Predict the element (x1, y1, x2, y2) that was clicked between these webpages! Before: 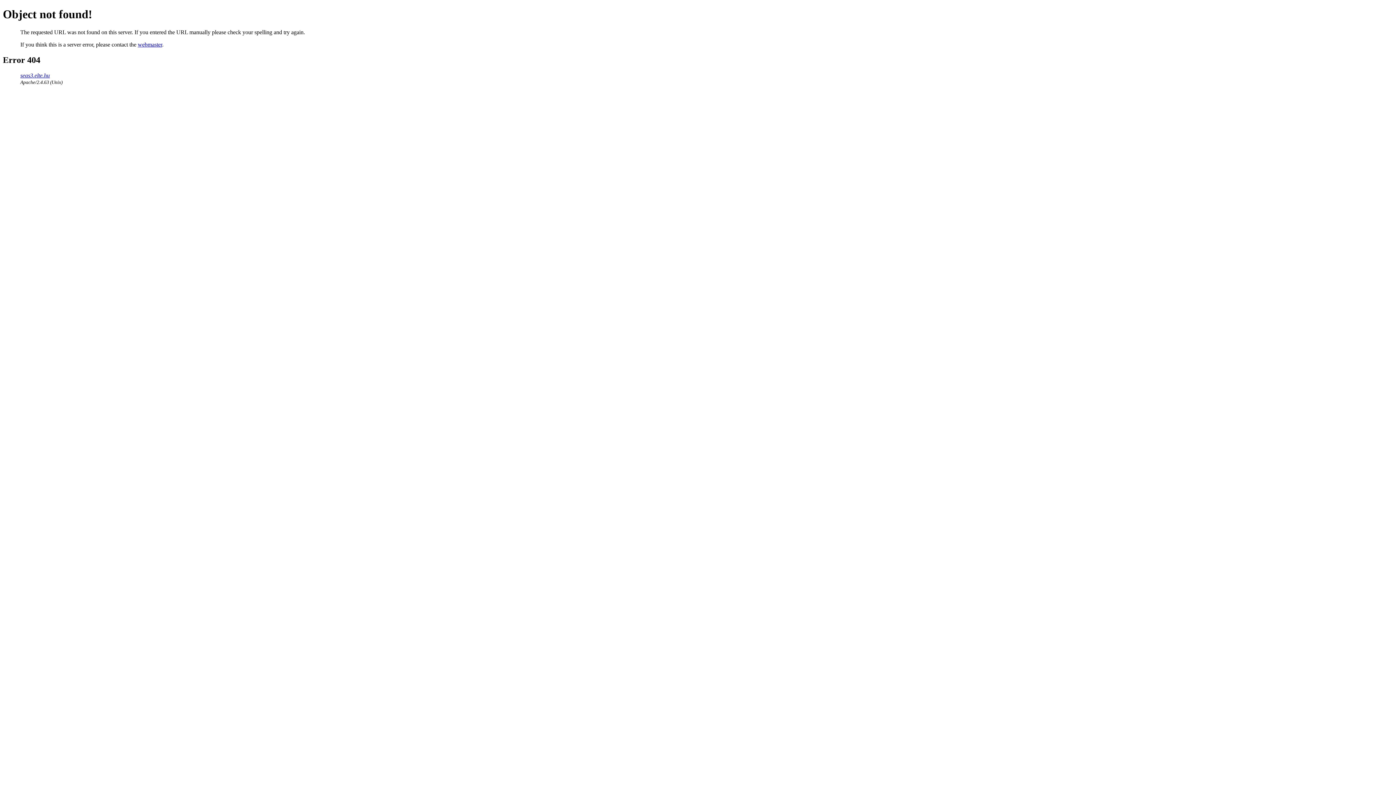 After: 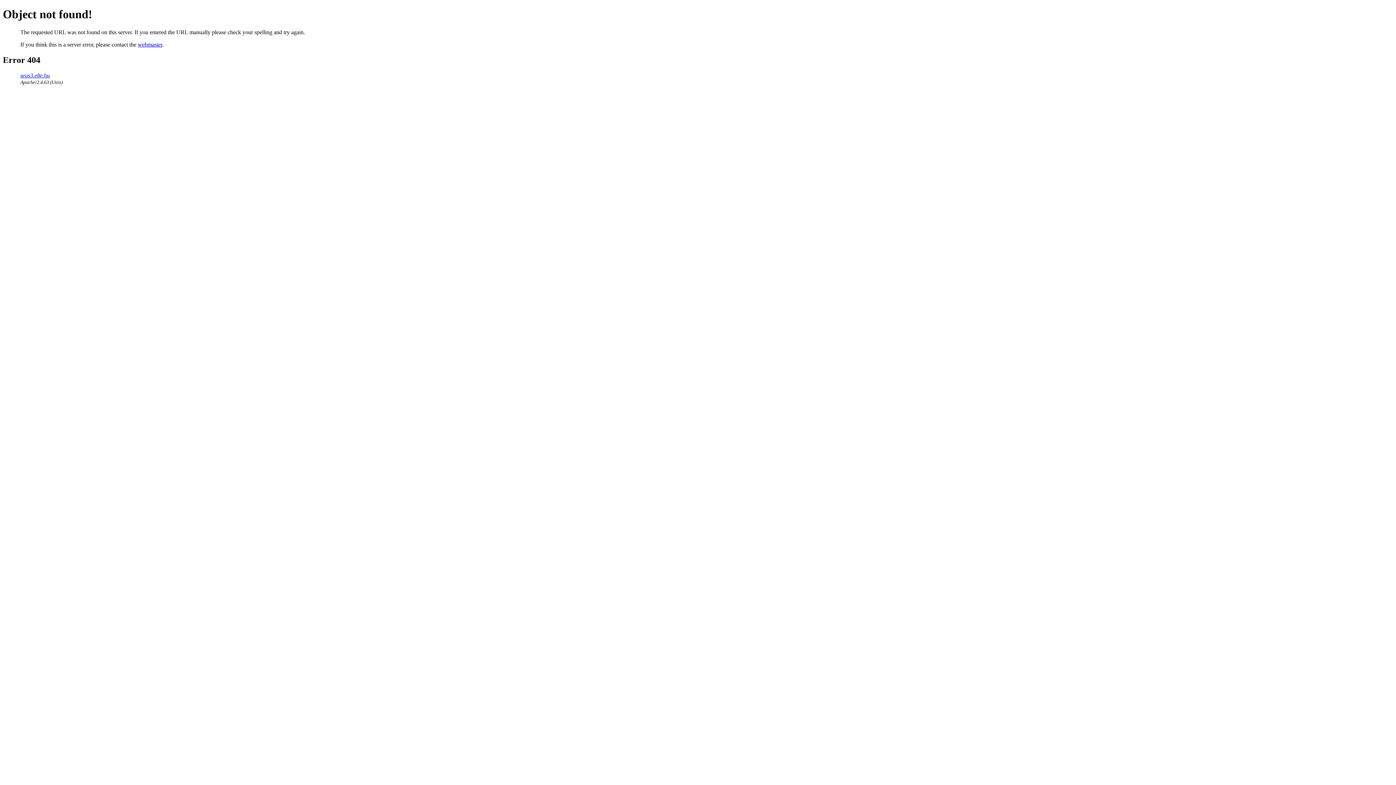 Action: label: webmaster bbox: (137, 41, 162, 47)